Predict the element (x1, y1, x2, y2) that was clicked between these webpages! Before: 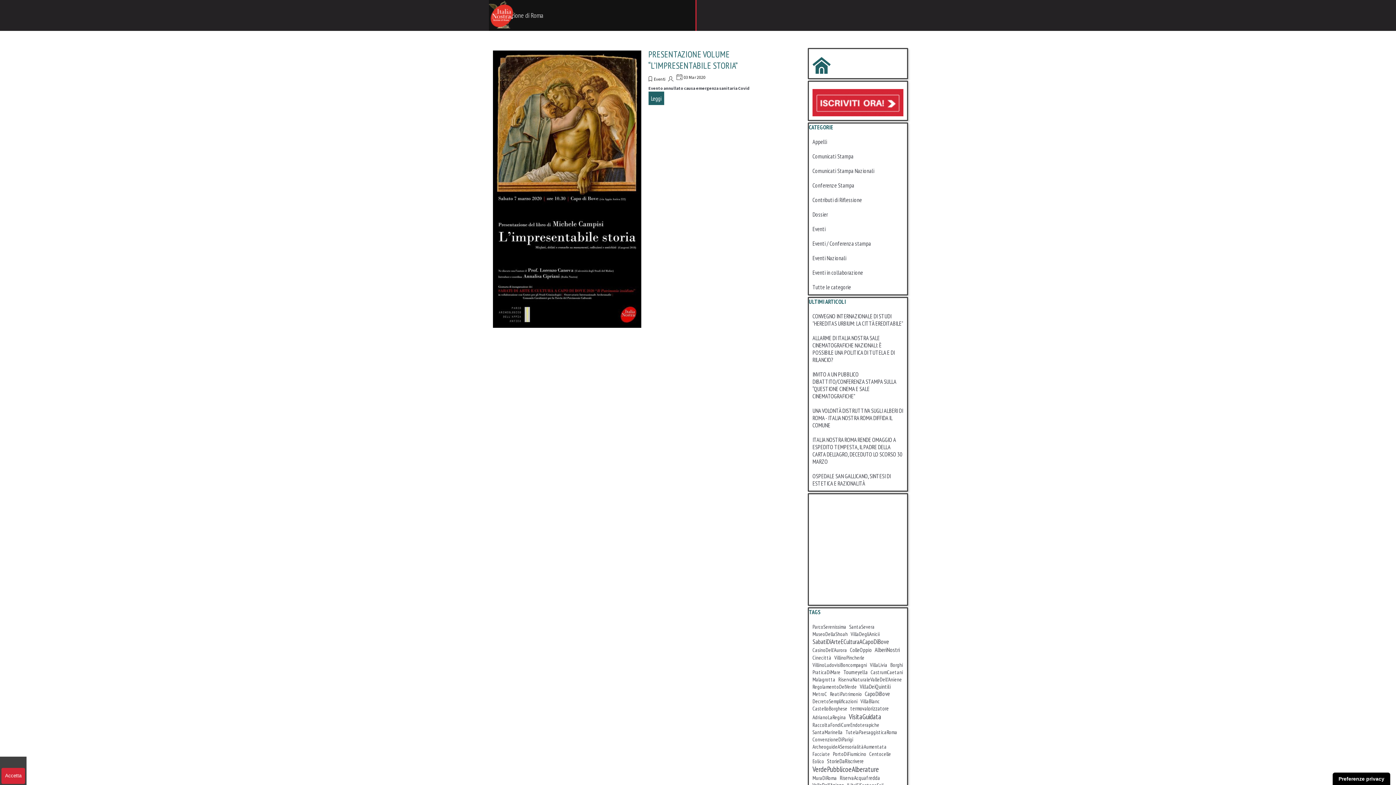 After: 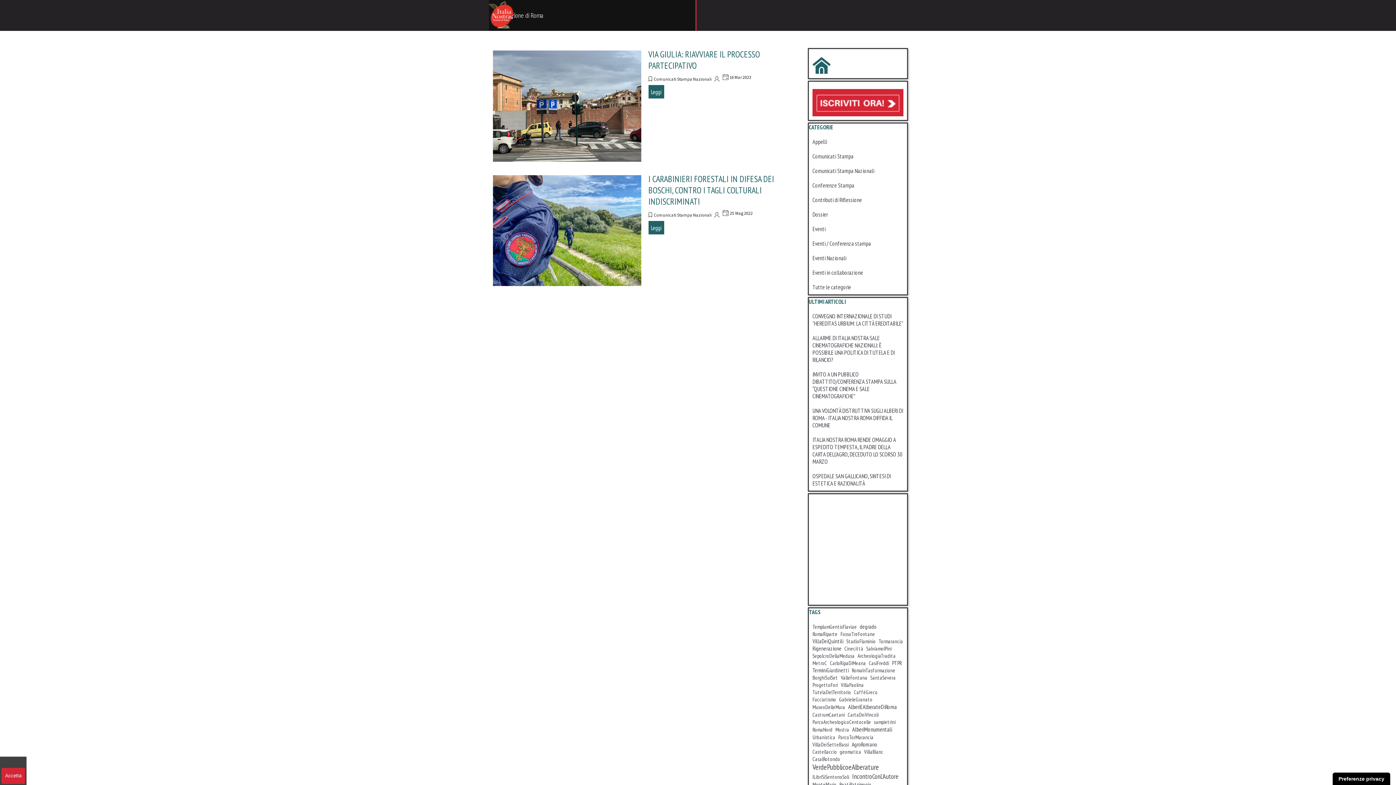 Action: bbox: (812, 167, 874, 174) label: Comunicati Stampa Nazionali